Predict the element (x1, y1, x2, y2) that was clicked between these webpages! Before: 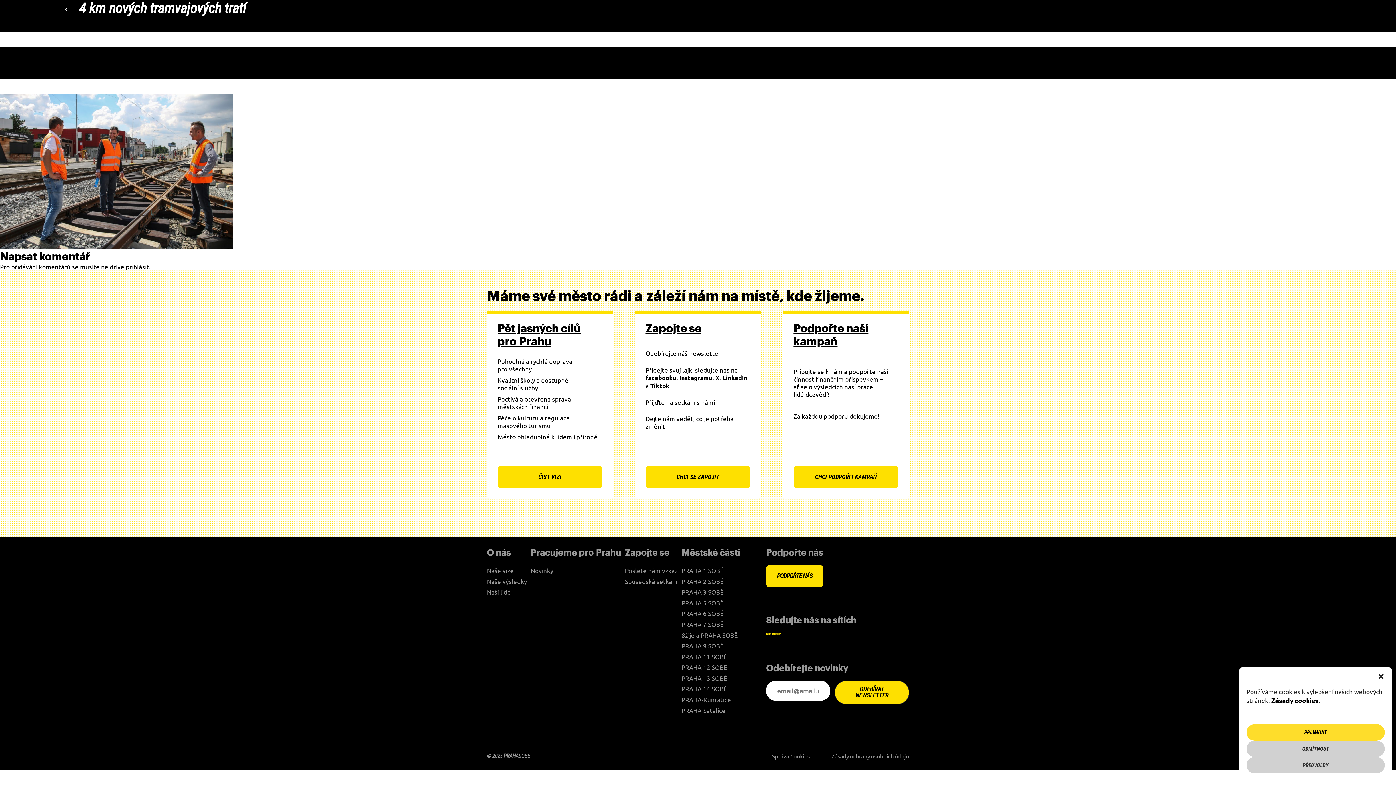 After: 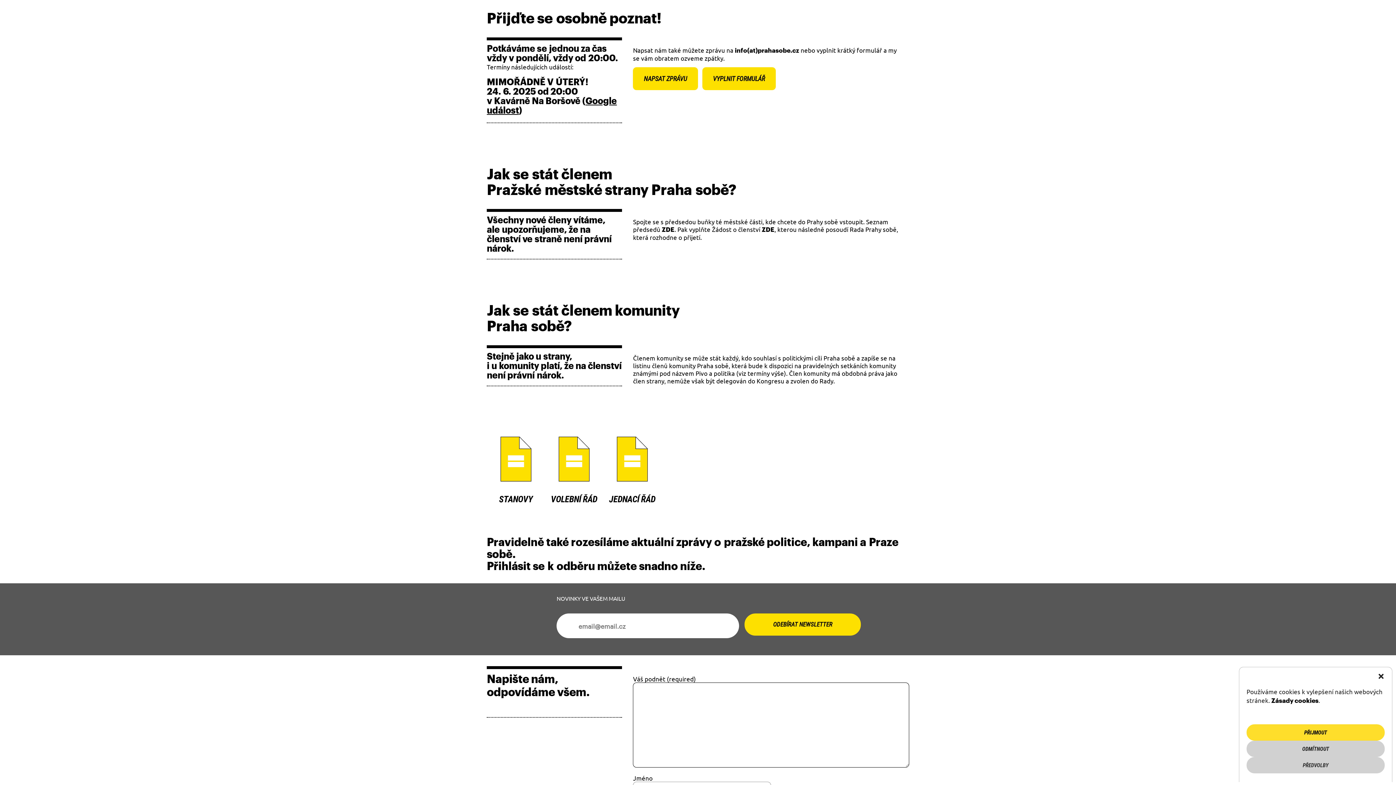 Action: label: Sousedská setkání bbox: (625, 577, 677, 585)